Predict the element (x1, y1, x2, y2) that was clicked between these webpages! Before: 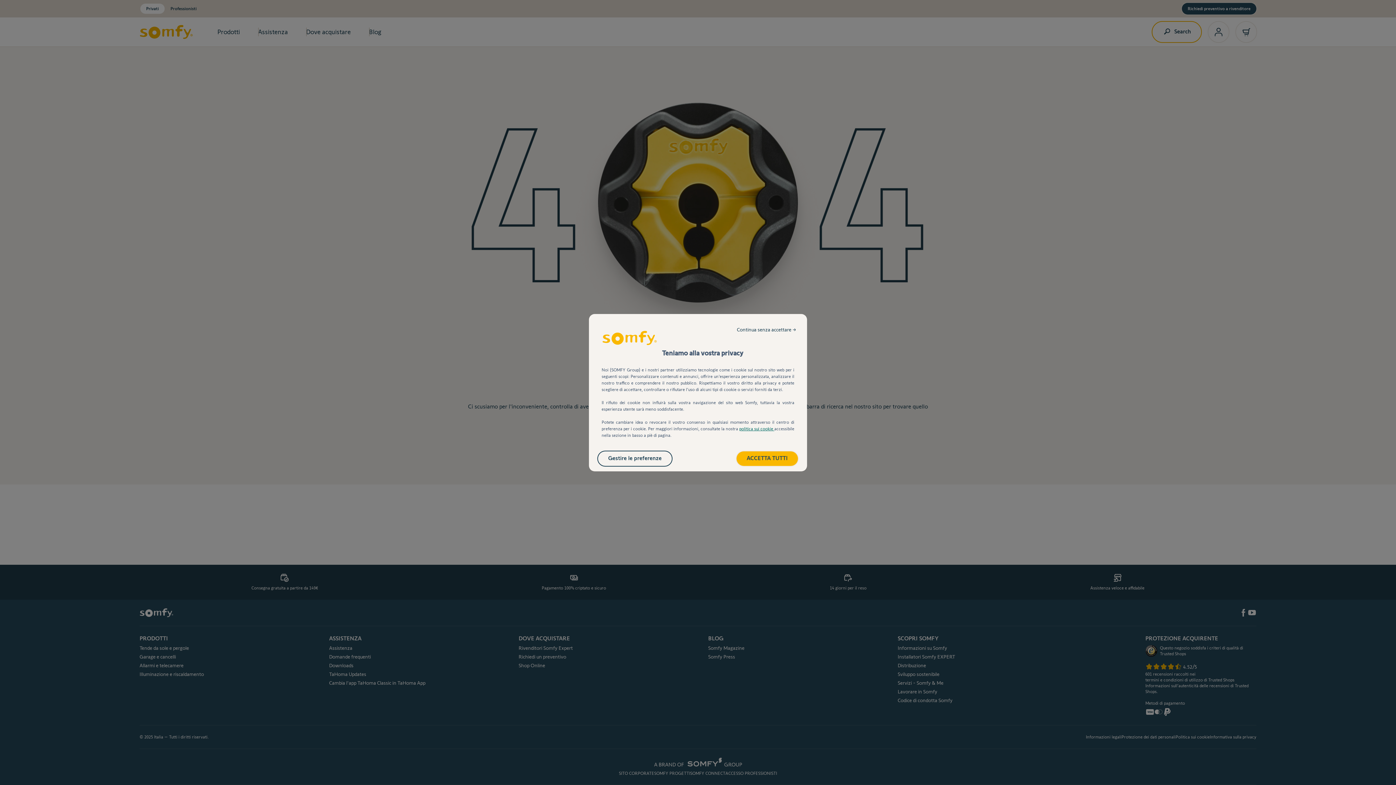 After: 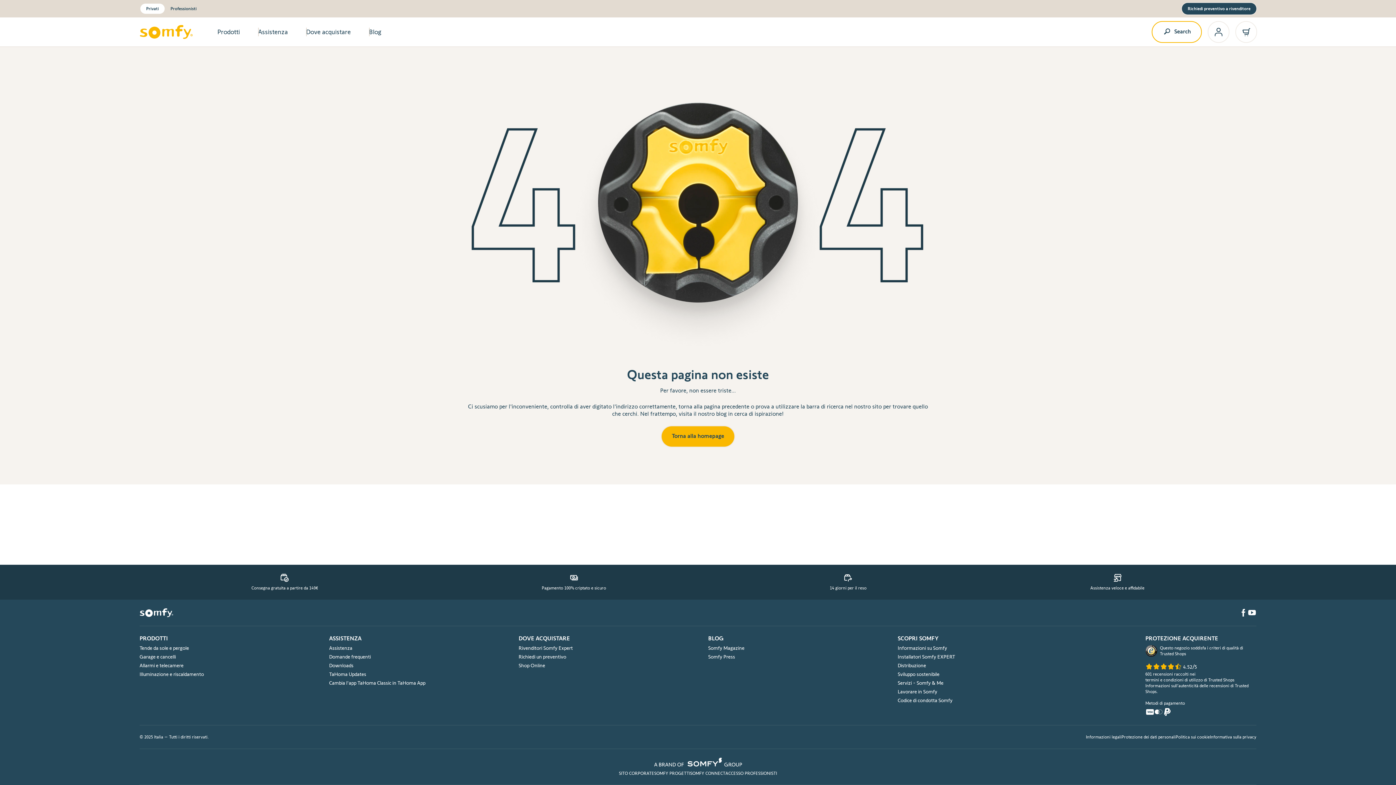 Action: label: Continua senza accettare → bbox: (729, 322, 803, 336)